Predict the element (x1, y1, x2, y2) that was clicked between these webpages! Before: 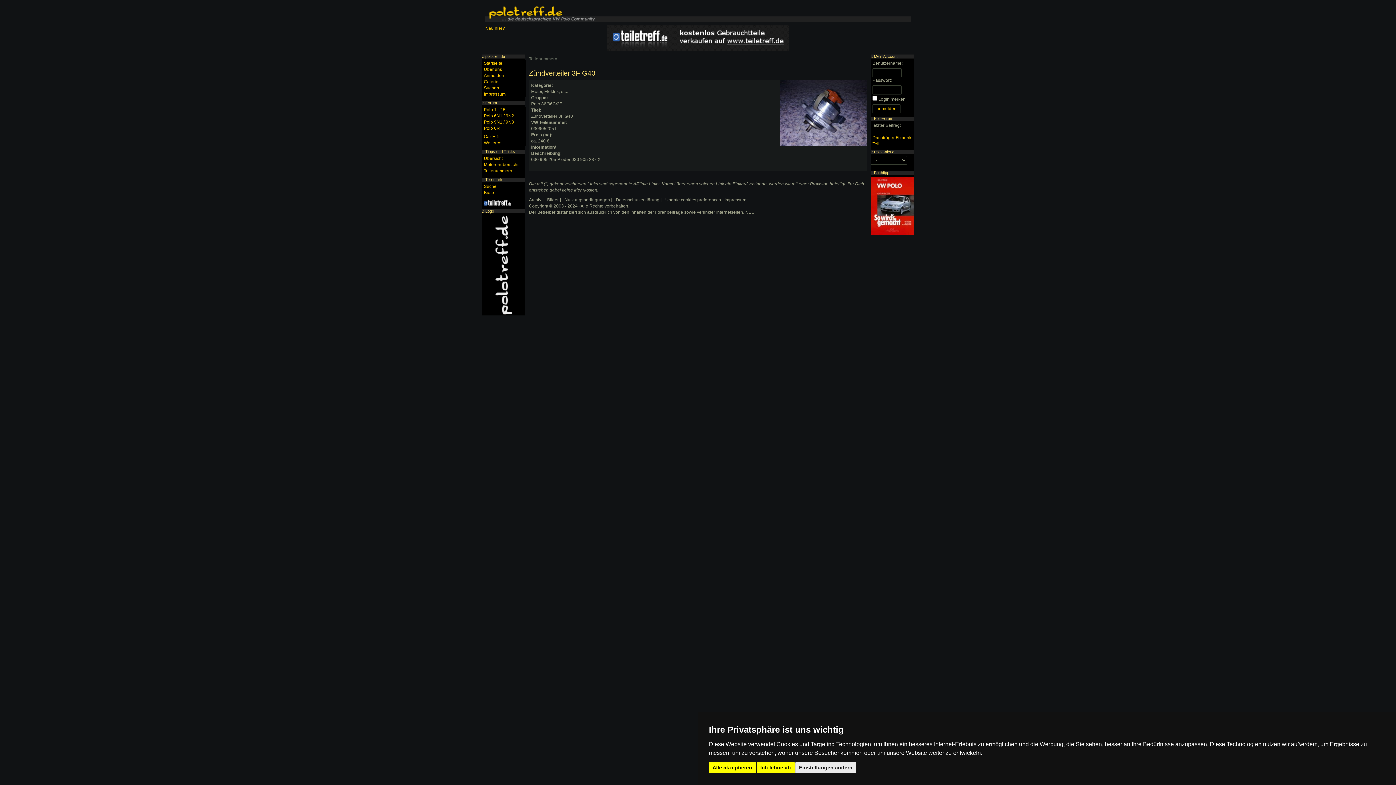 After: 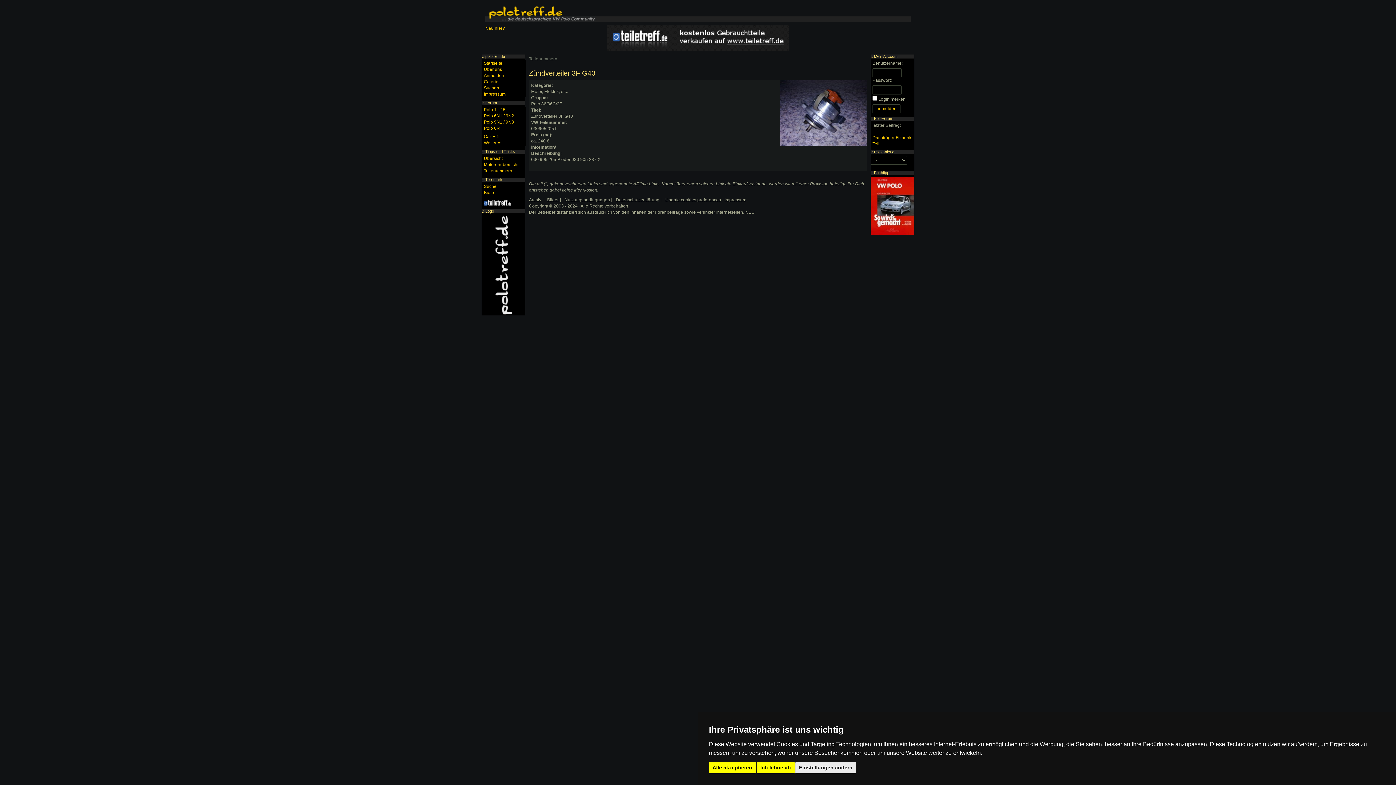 Action: bbox: (870, 202, 914, 208)